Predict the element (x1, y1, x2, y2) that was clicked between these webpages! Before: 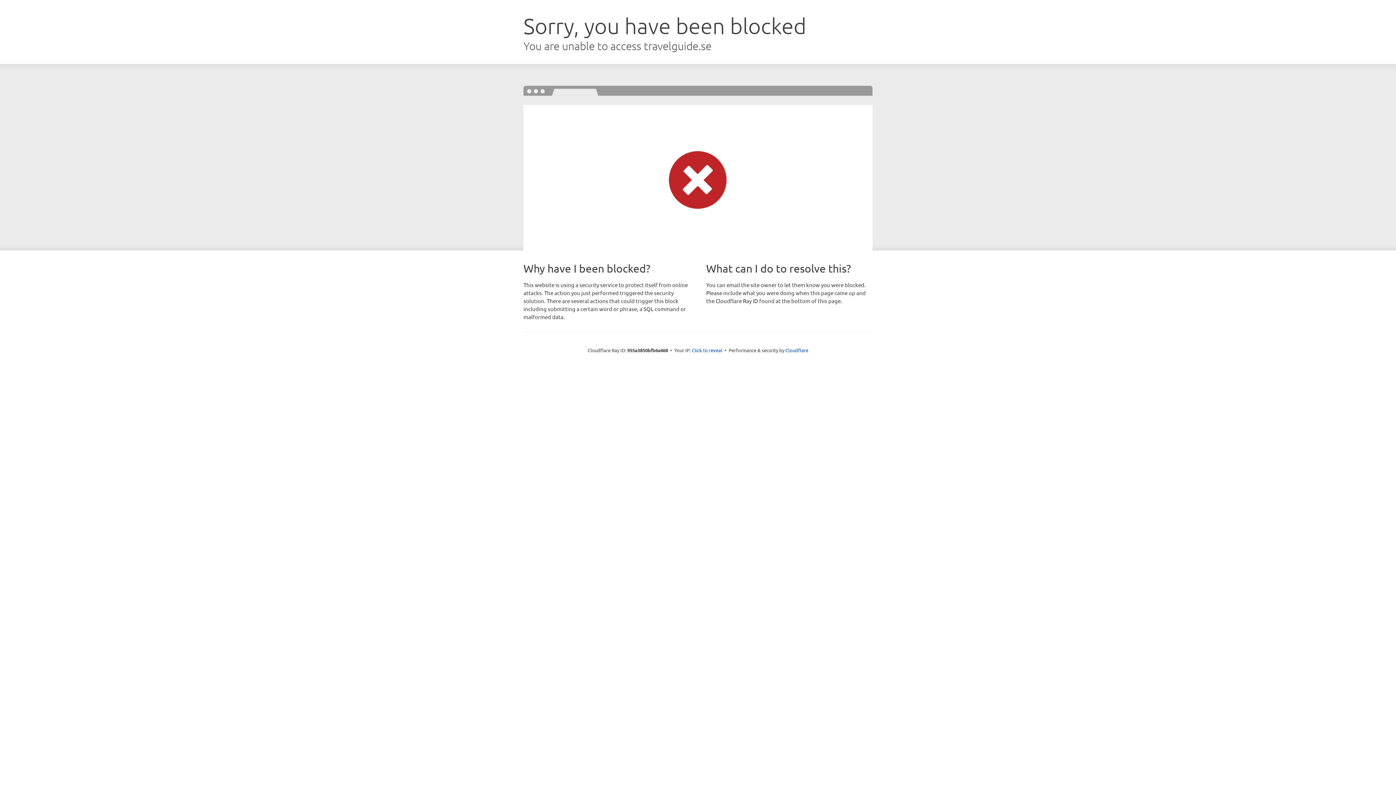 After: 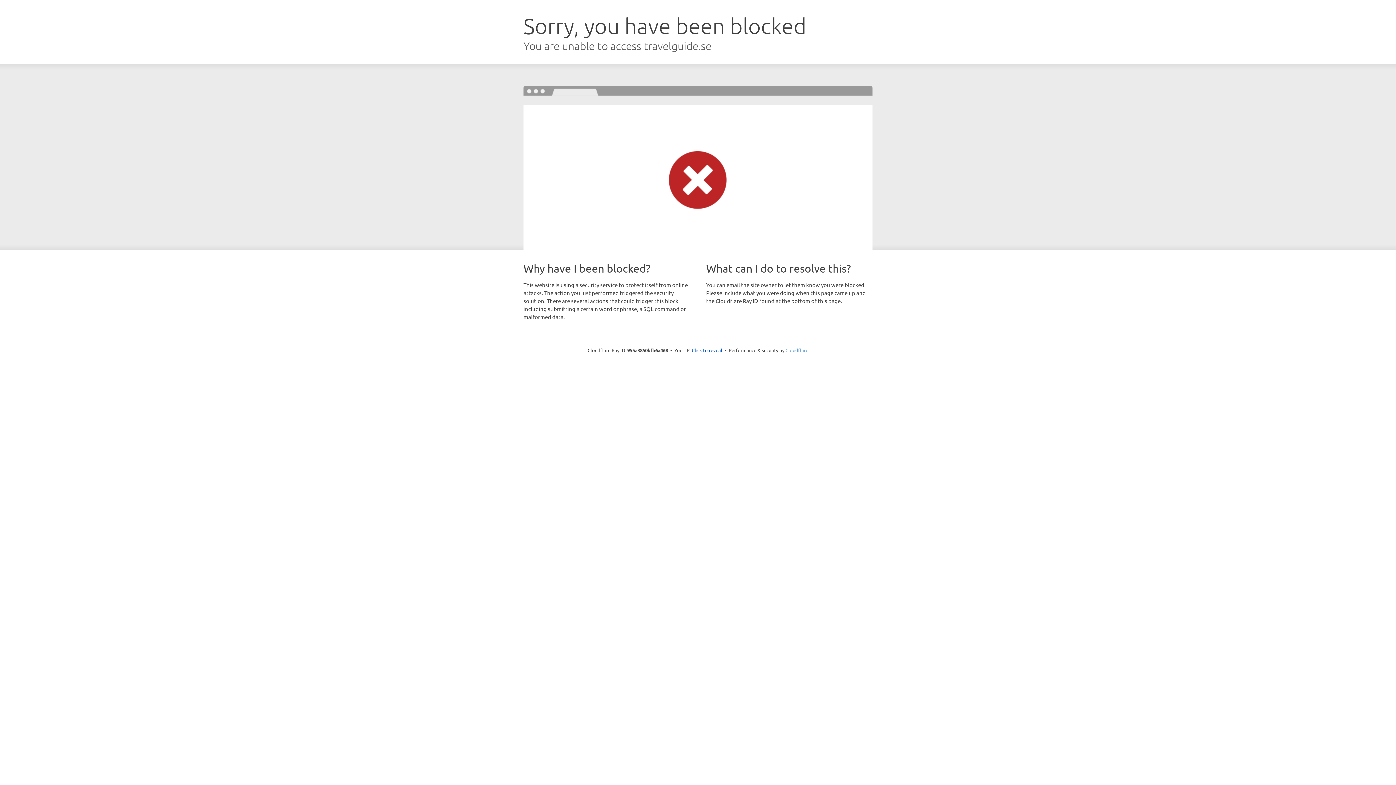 Action: label: Cloudflare bbox: (785, 347, 808, 353)